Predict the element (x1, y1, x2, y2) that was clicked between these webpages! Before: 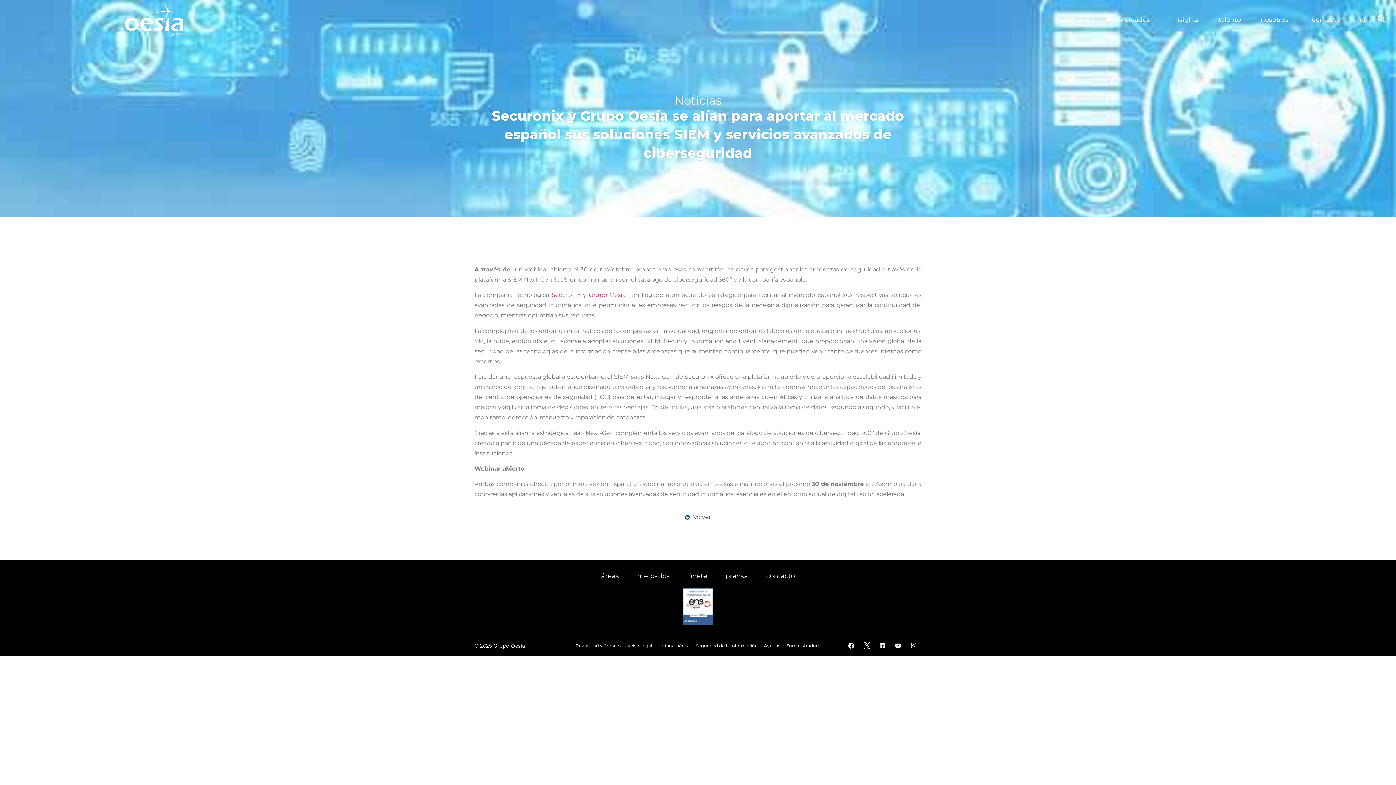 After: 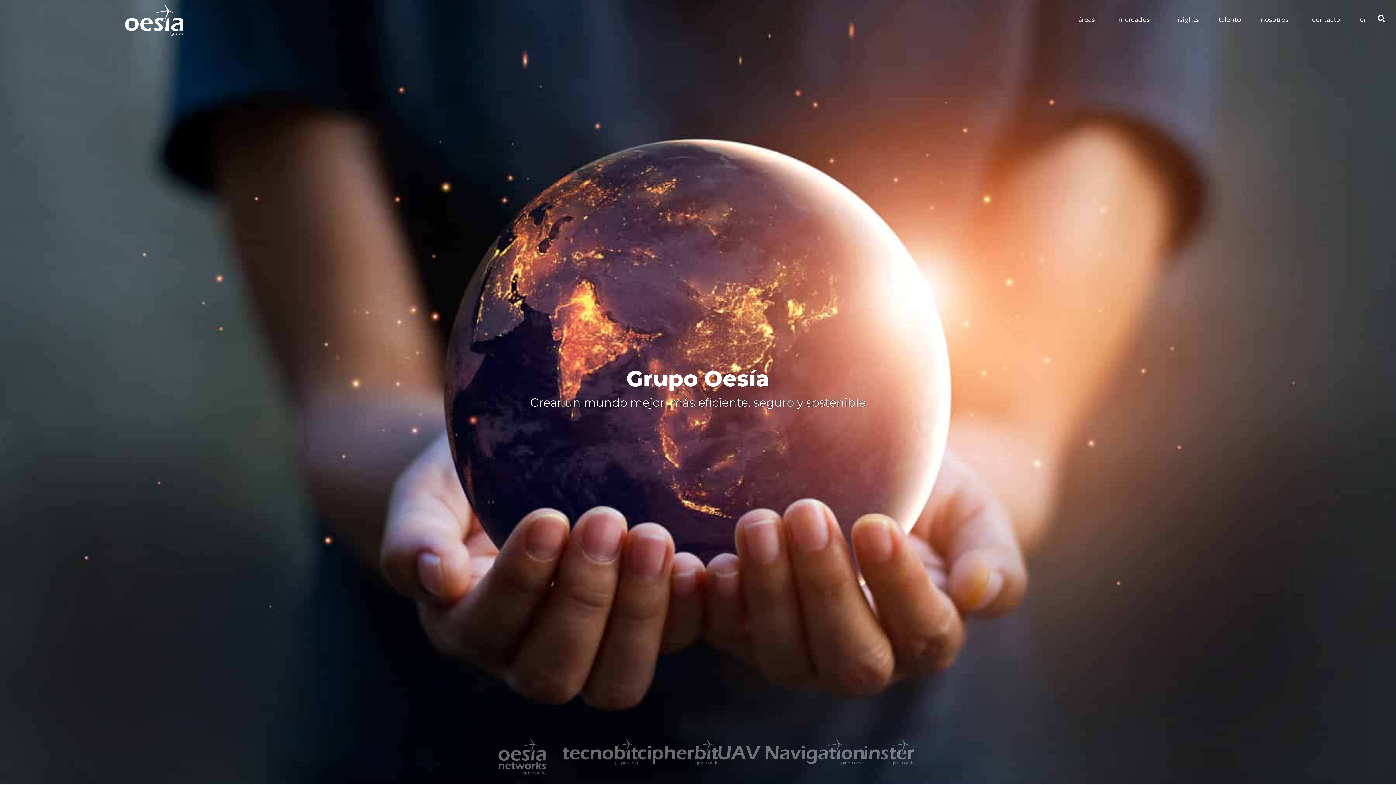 Action: bbox: (125, 3, 183, 35)